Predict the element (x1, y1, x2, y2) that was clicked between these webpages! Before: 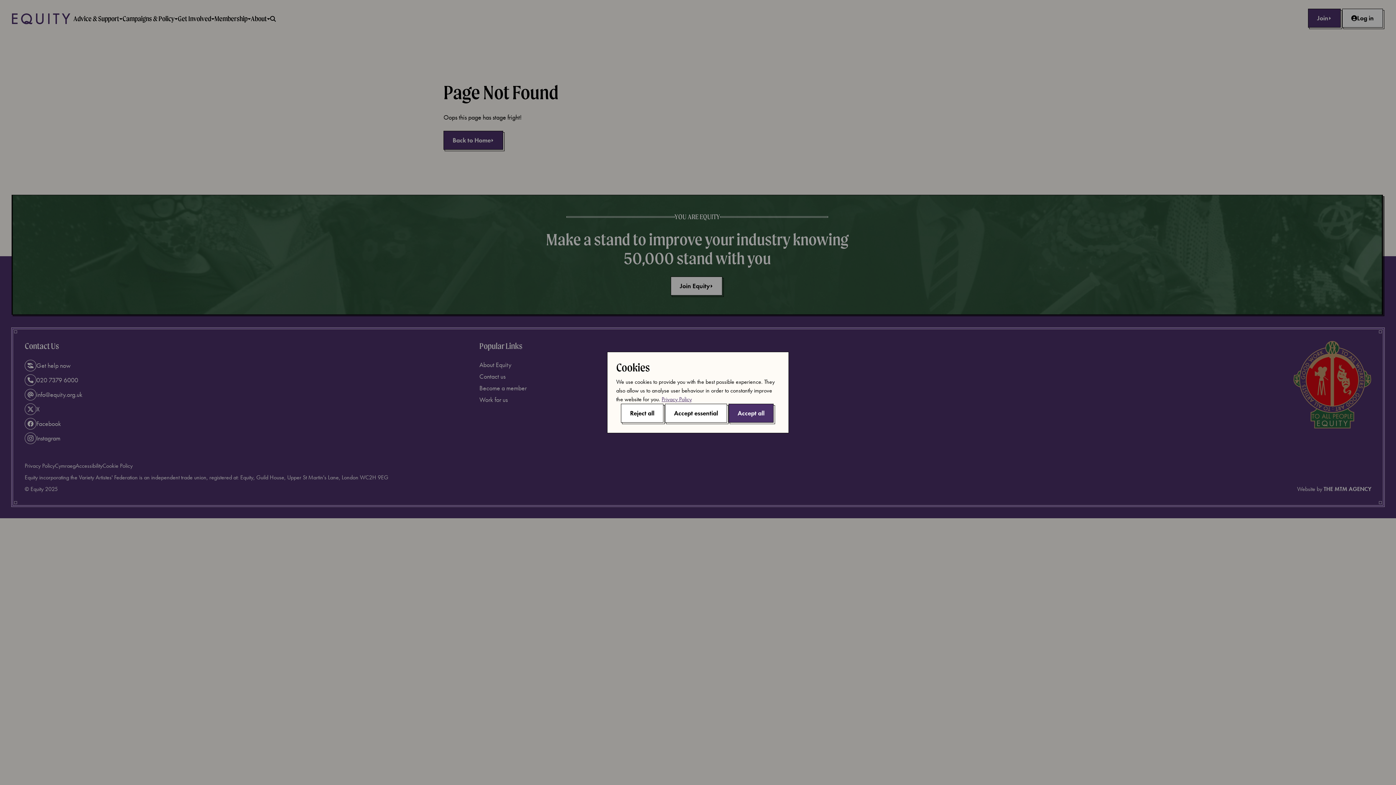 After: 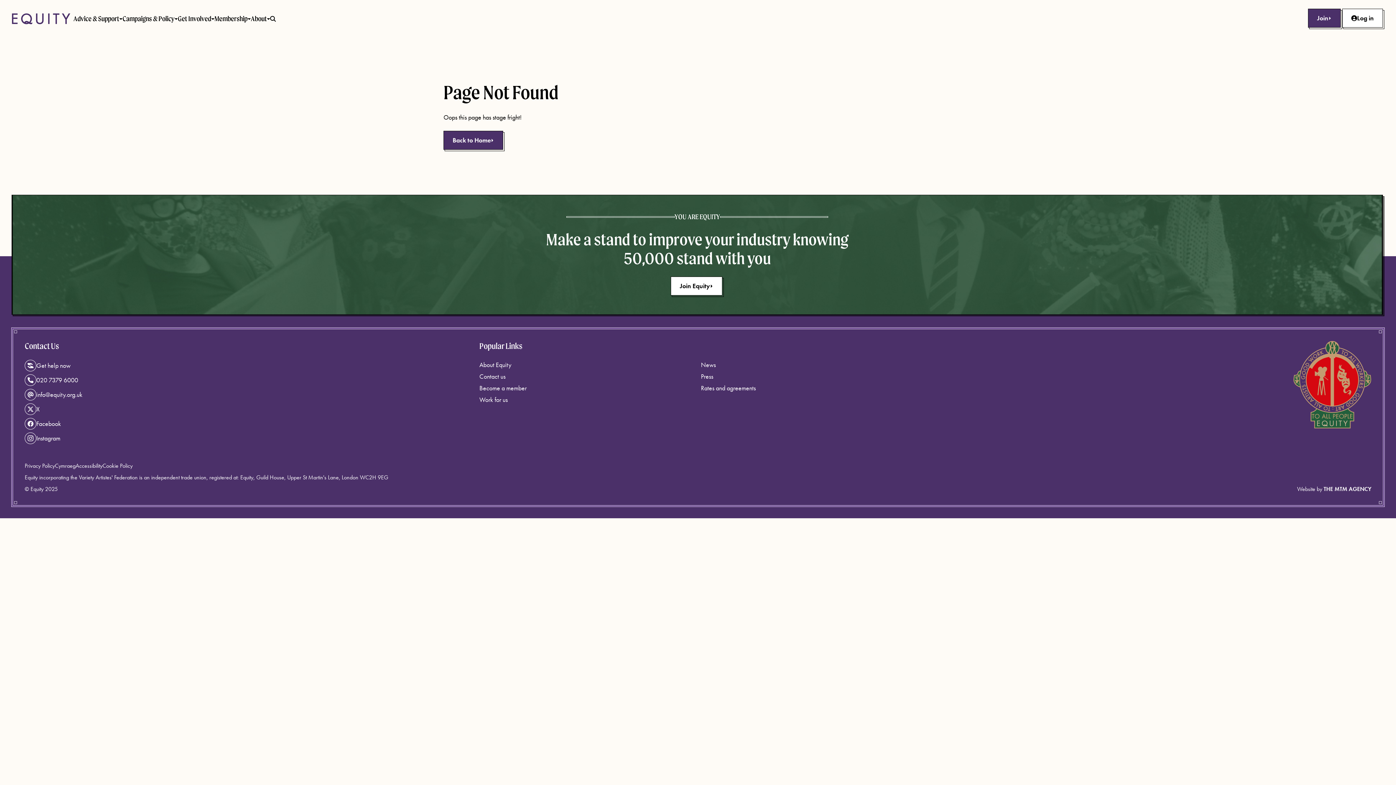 Action: bbox: (665, 404, 727, 422) label: Accept essential